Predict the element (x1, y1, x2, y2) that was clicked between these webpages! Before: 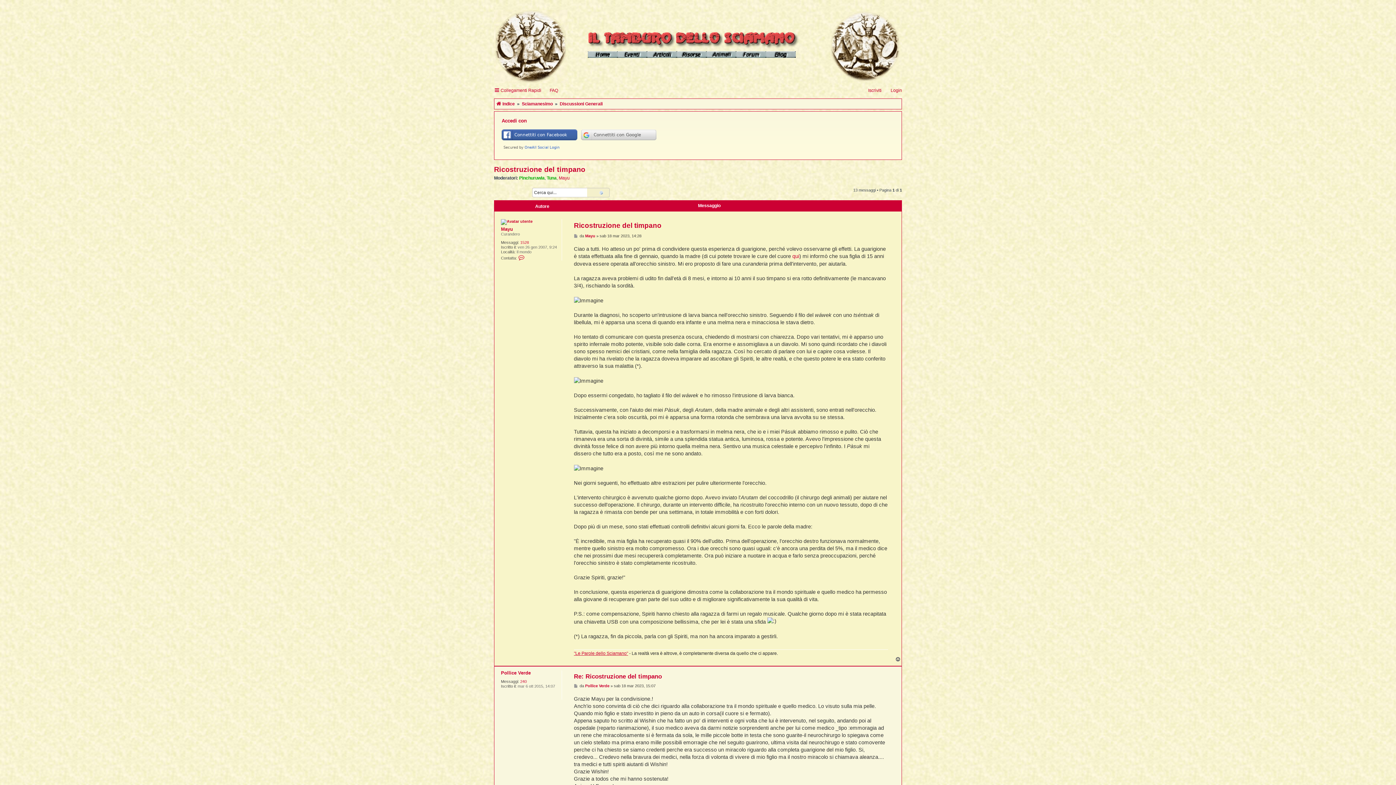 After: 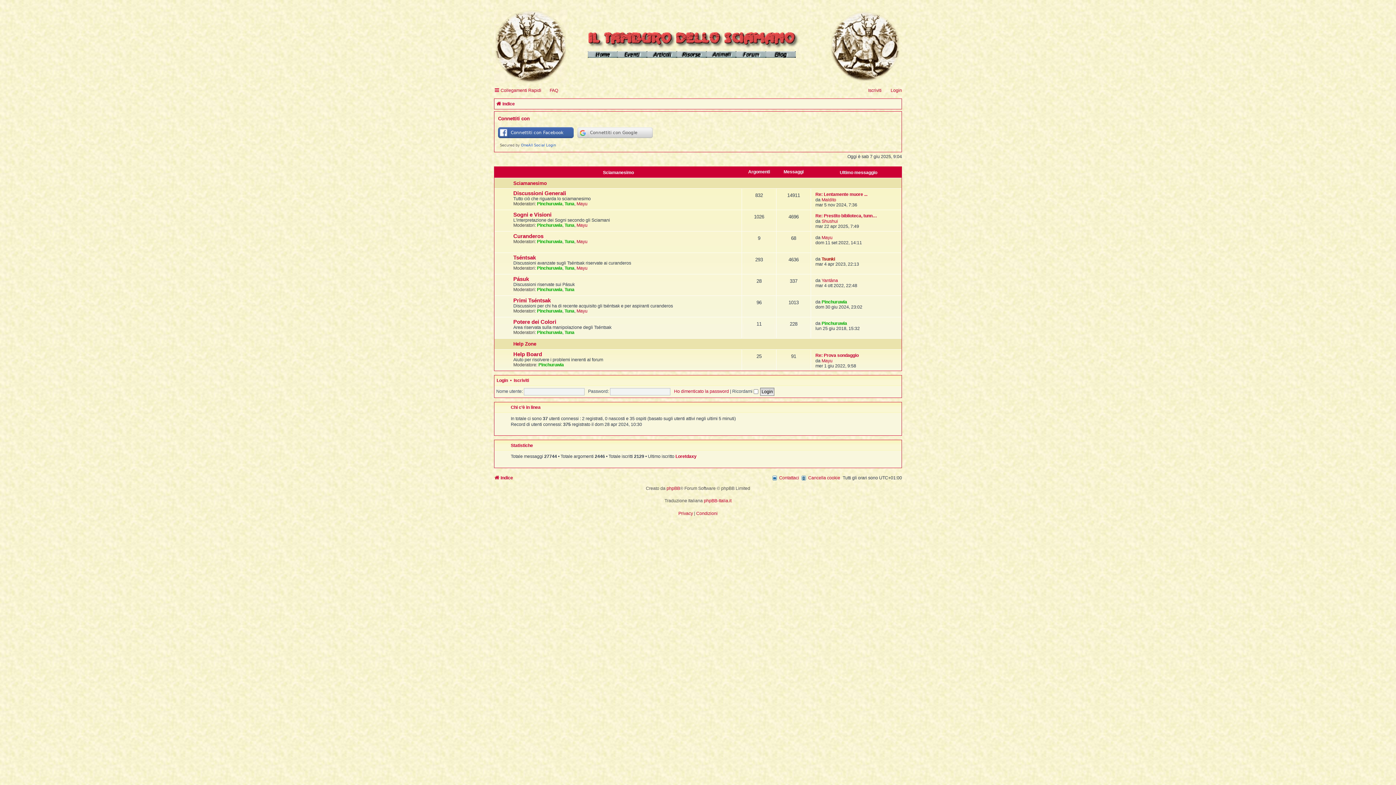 Action: bbox: (736, 49, 766, 57)